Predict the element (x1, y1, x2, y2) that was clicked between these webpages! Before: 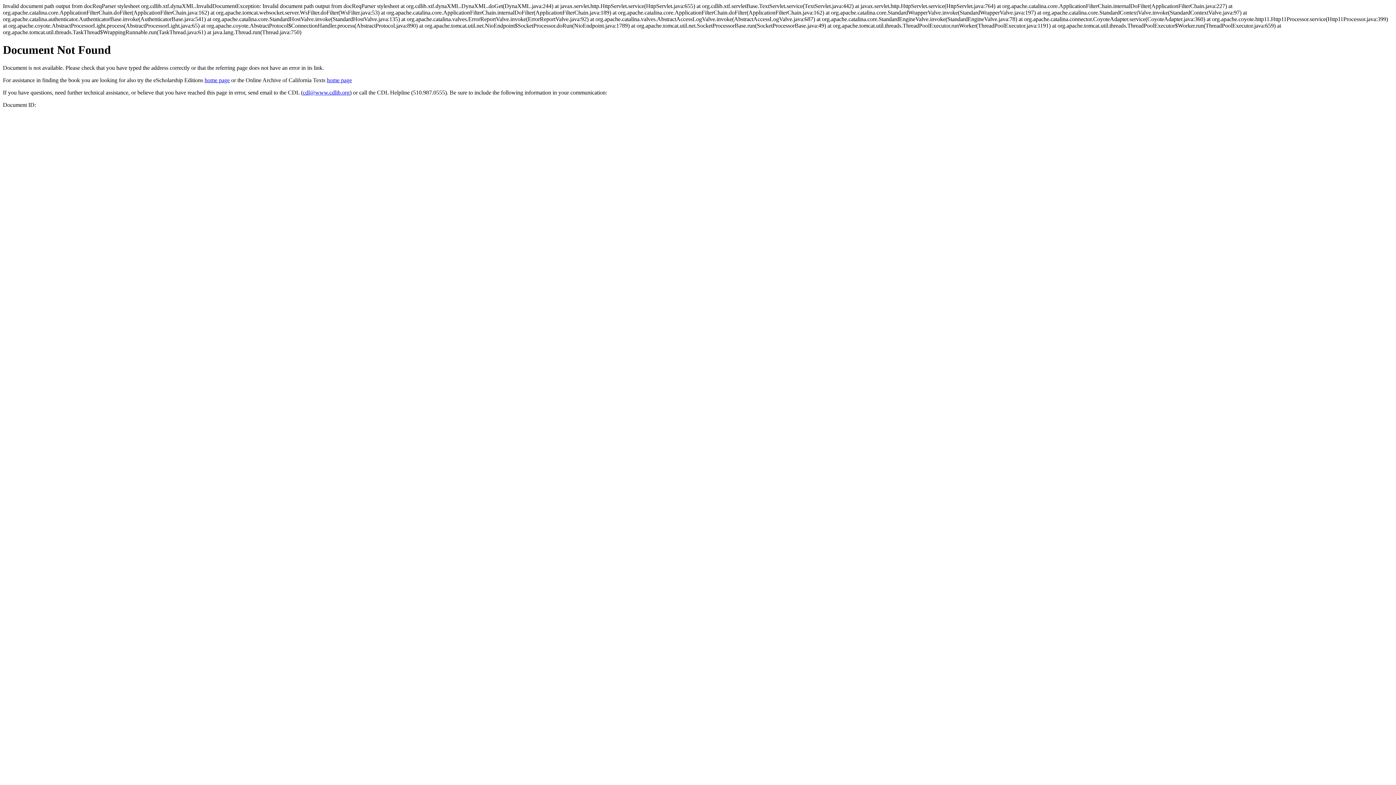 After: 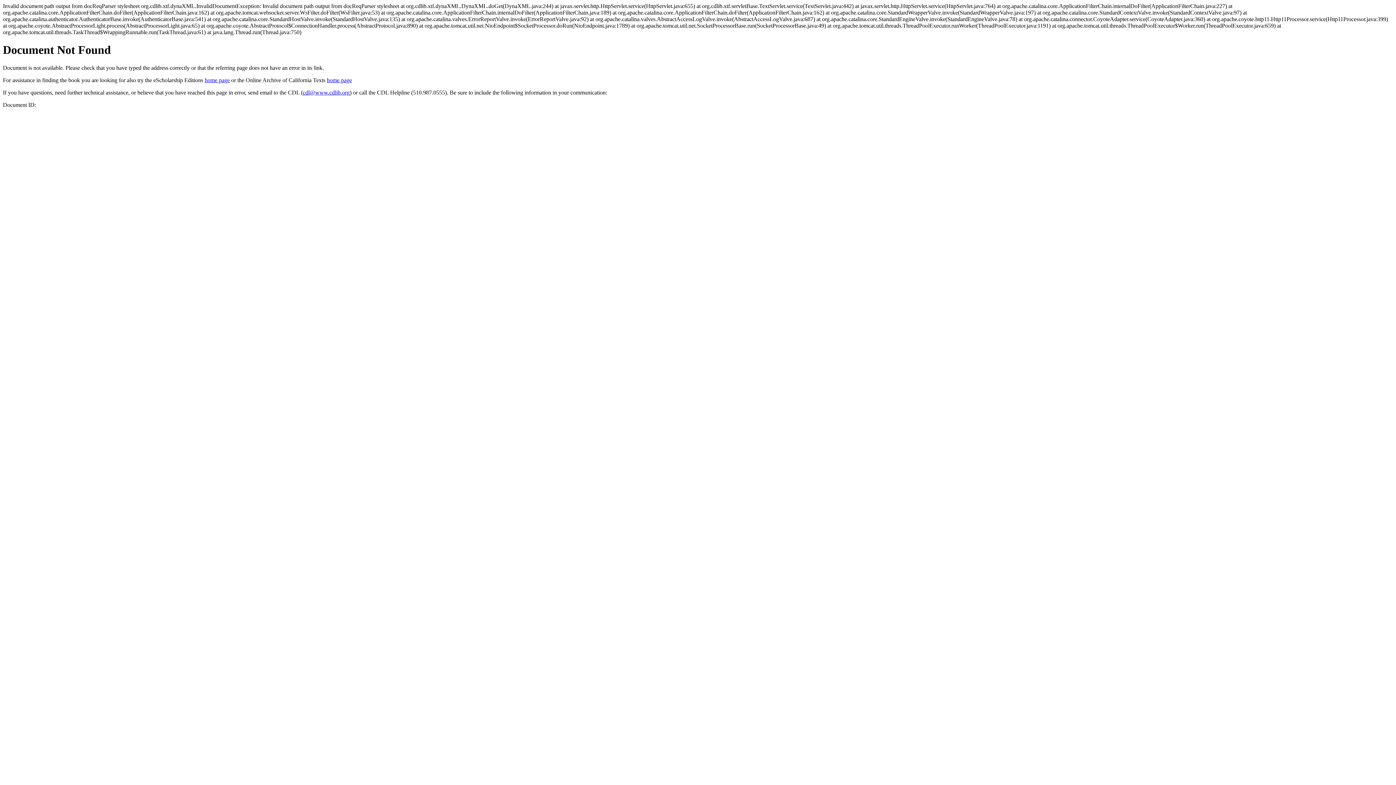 Action: label: cdl@www.cdlib.org bbox: (302, 89, 349, 95)